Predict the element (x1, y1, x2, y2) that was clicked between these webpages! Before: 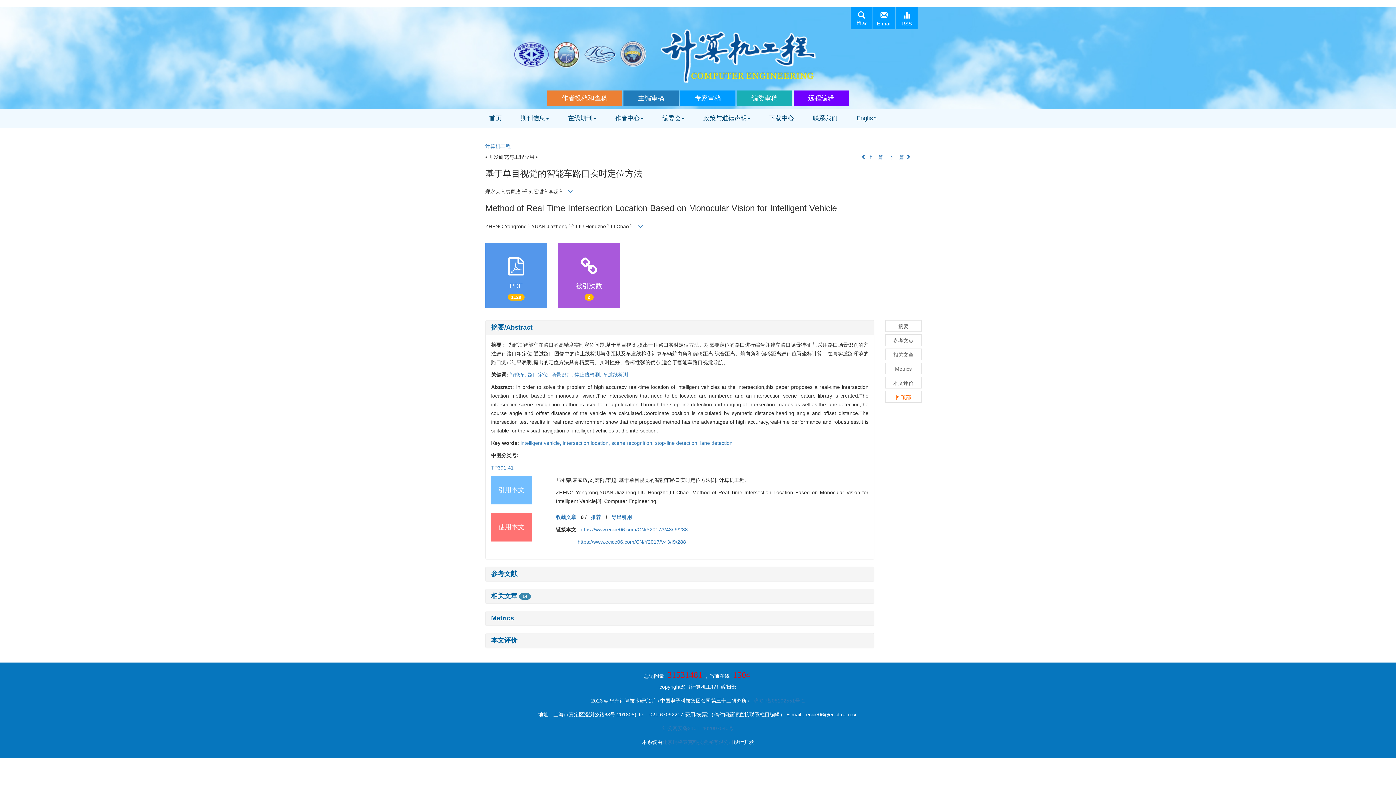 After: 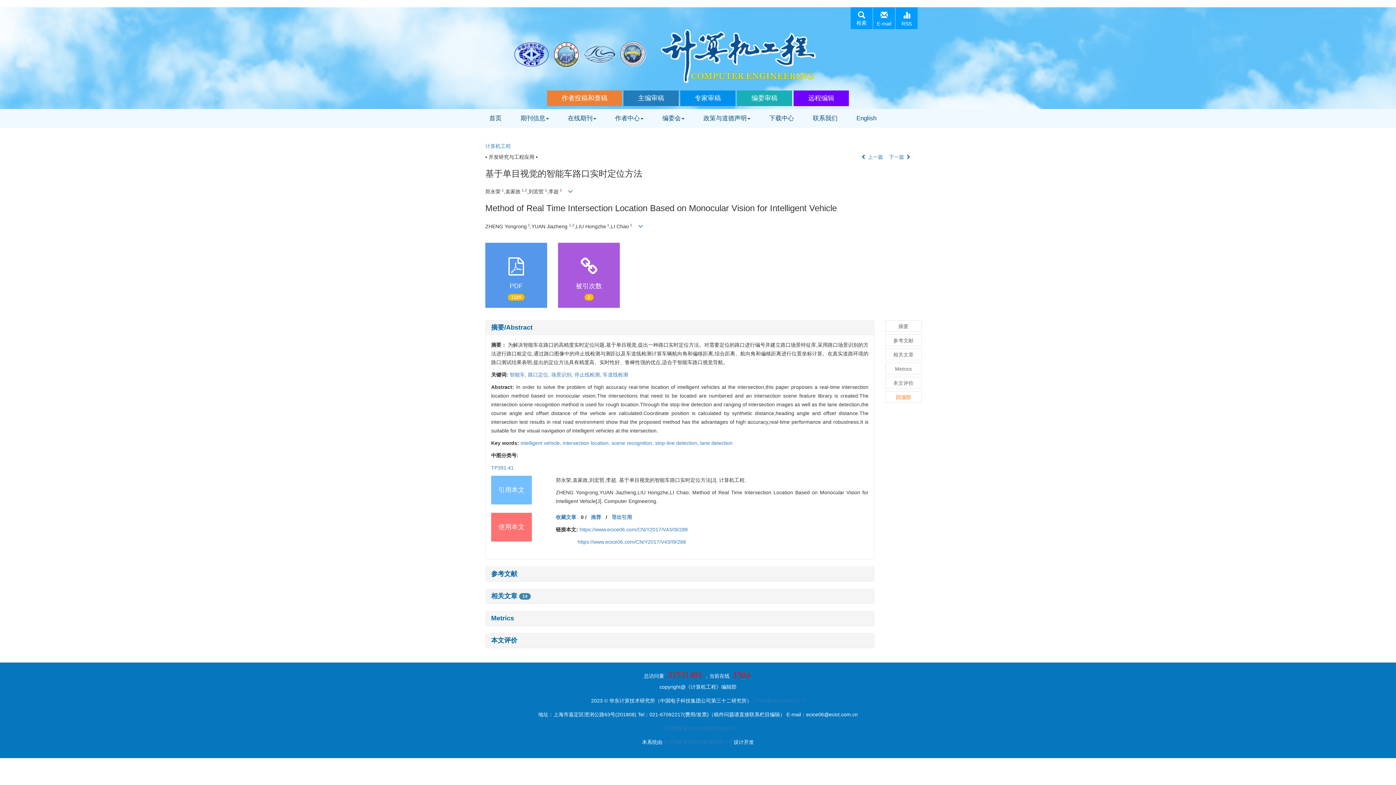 Action: bbox: (680, 90, 735, 106) label: 专家审稿